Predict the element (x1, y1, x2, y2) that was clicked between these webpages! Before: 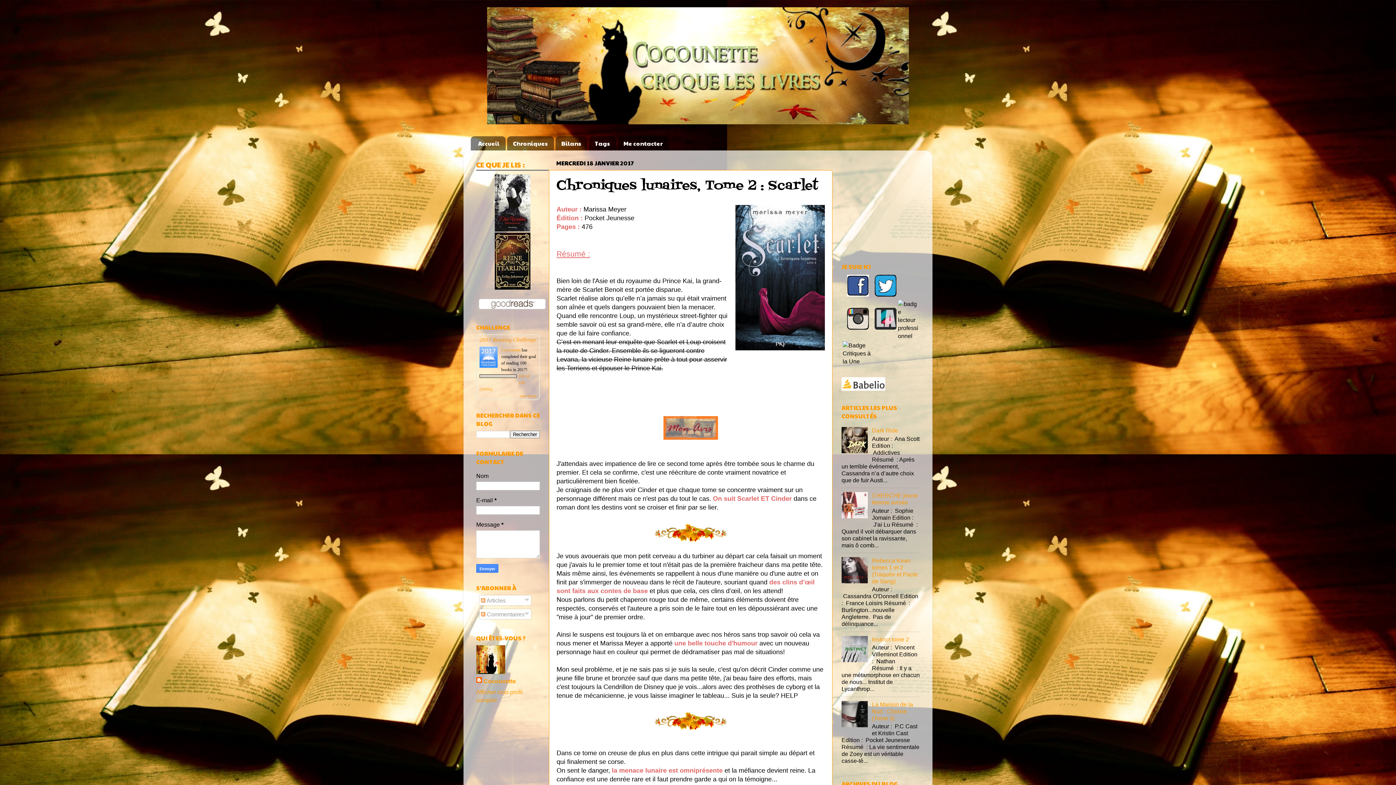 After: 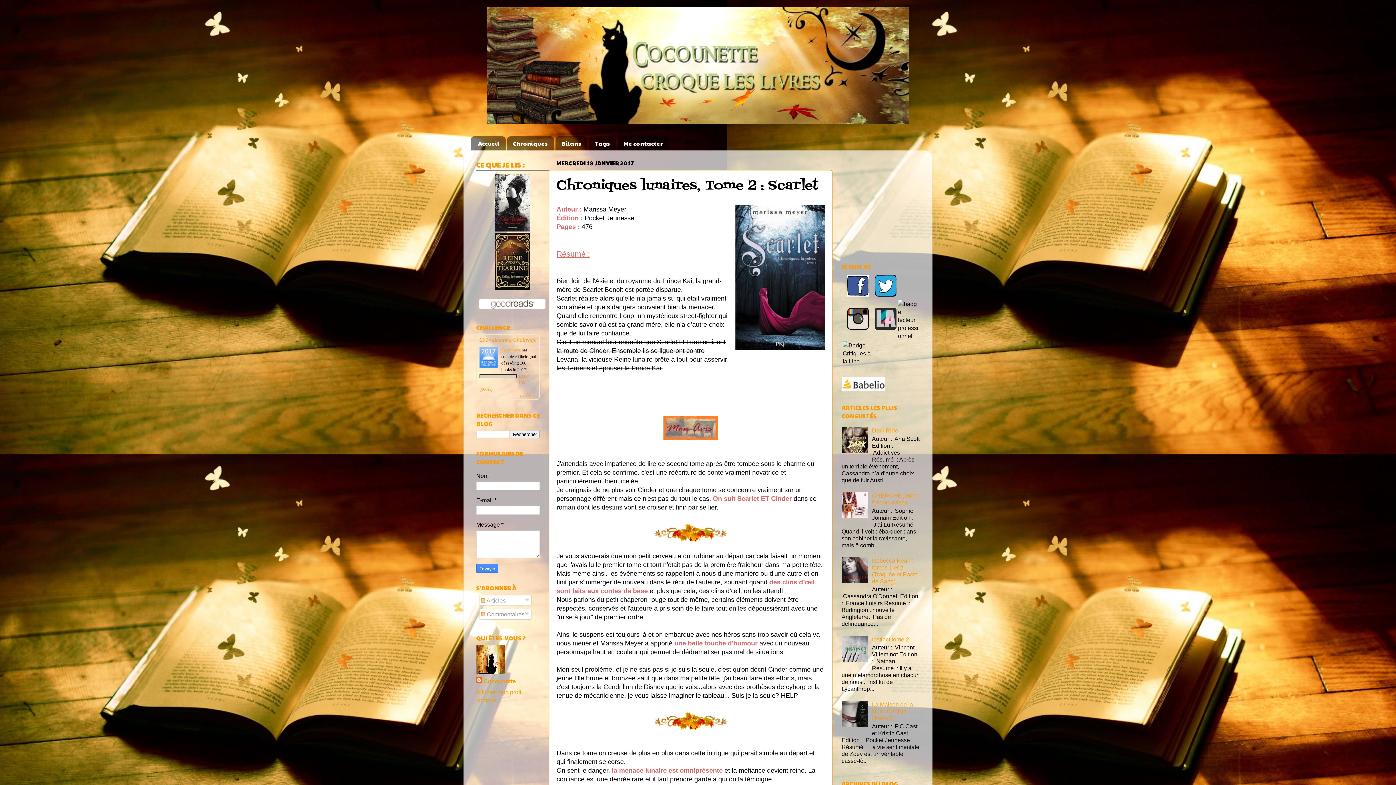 Action: bbox: (847, 291, 869, 297)